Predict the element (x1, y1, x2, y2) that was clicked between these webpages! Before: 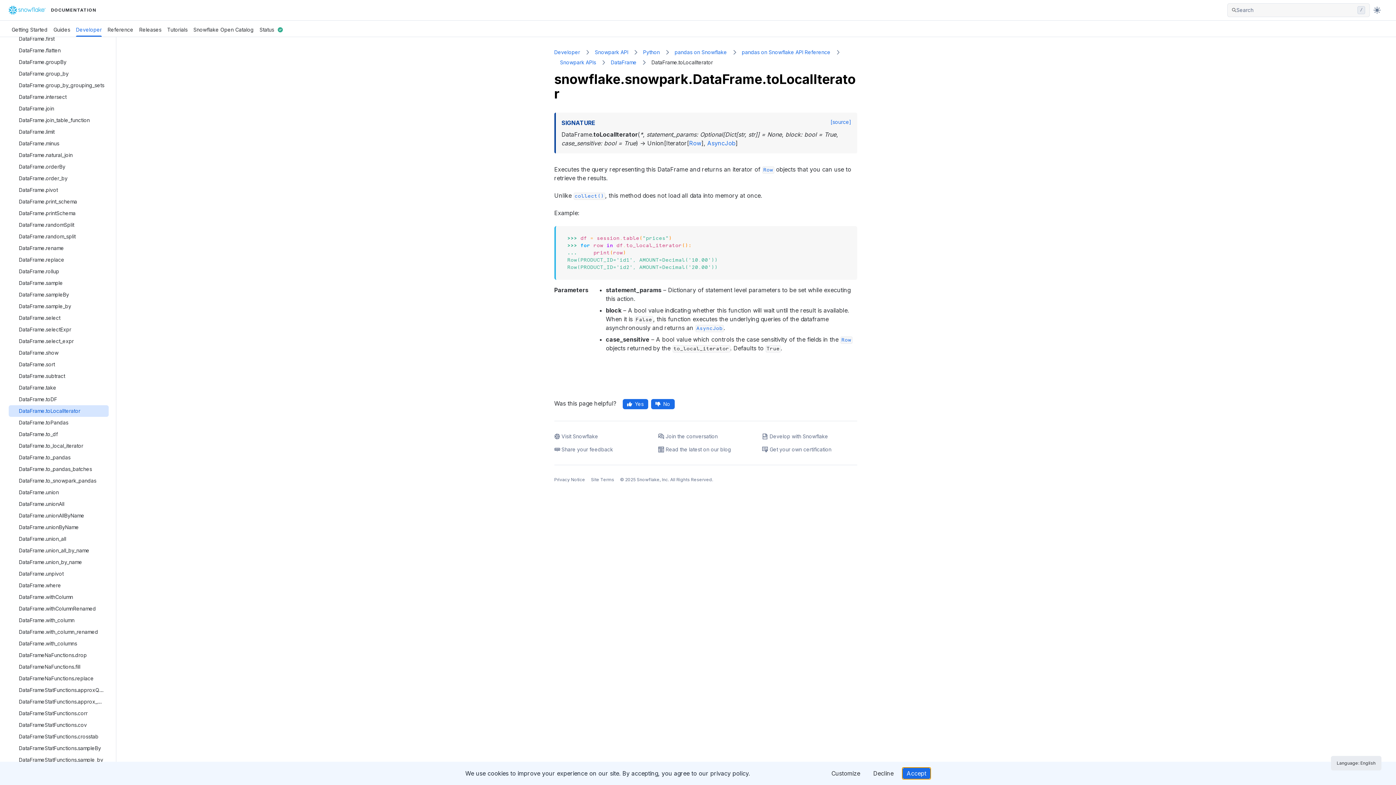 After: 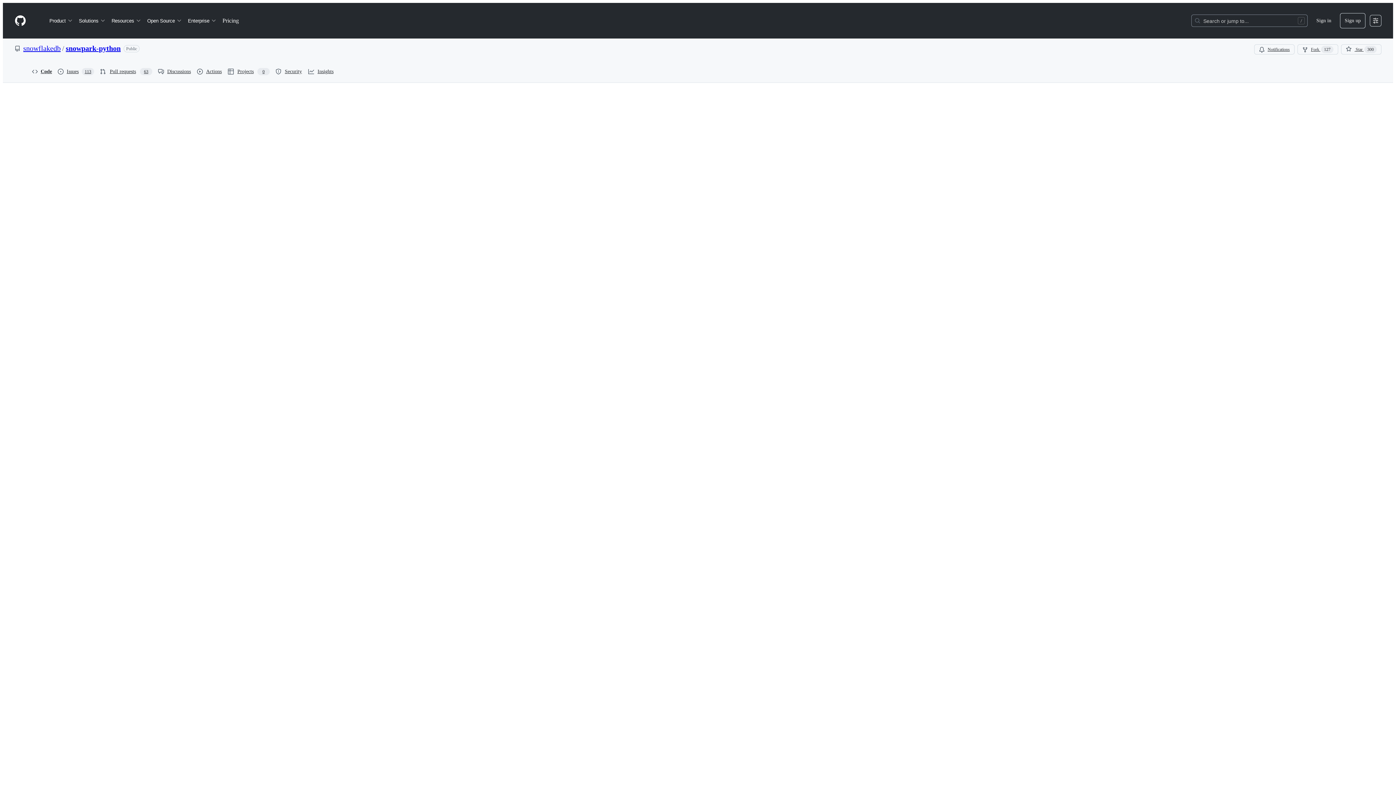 Action: label: [source] bbox: (830, 118, 851, 125)